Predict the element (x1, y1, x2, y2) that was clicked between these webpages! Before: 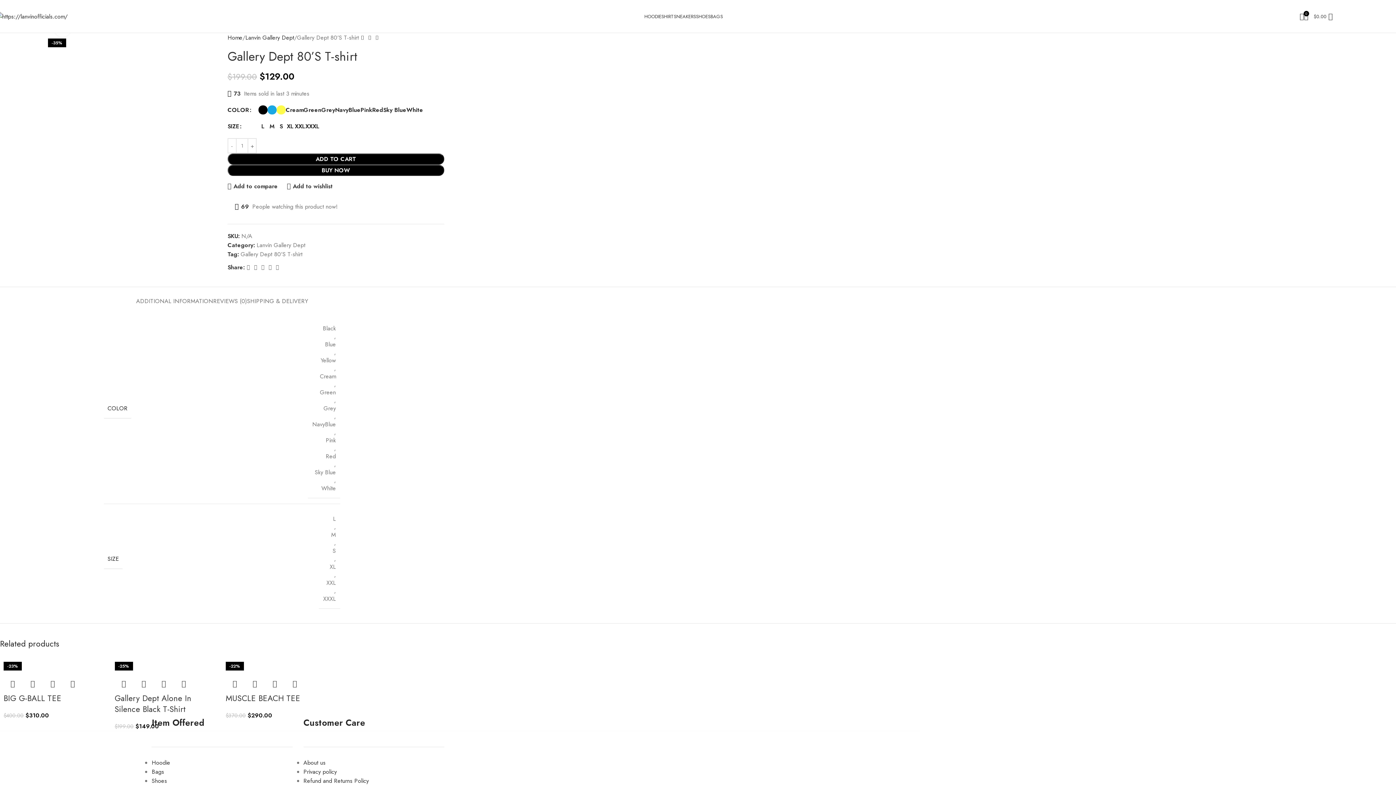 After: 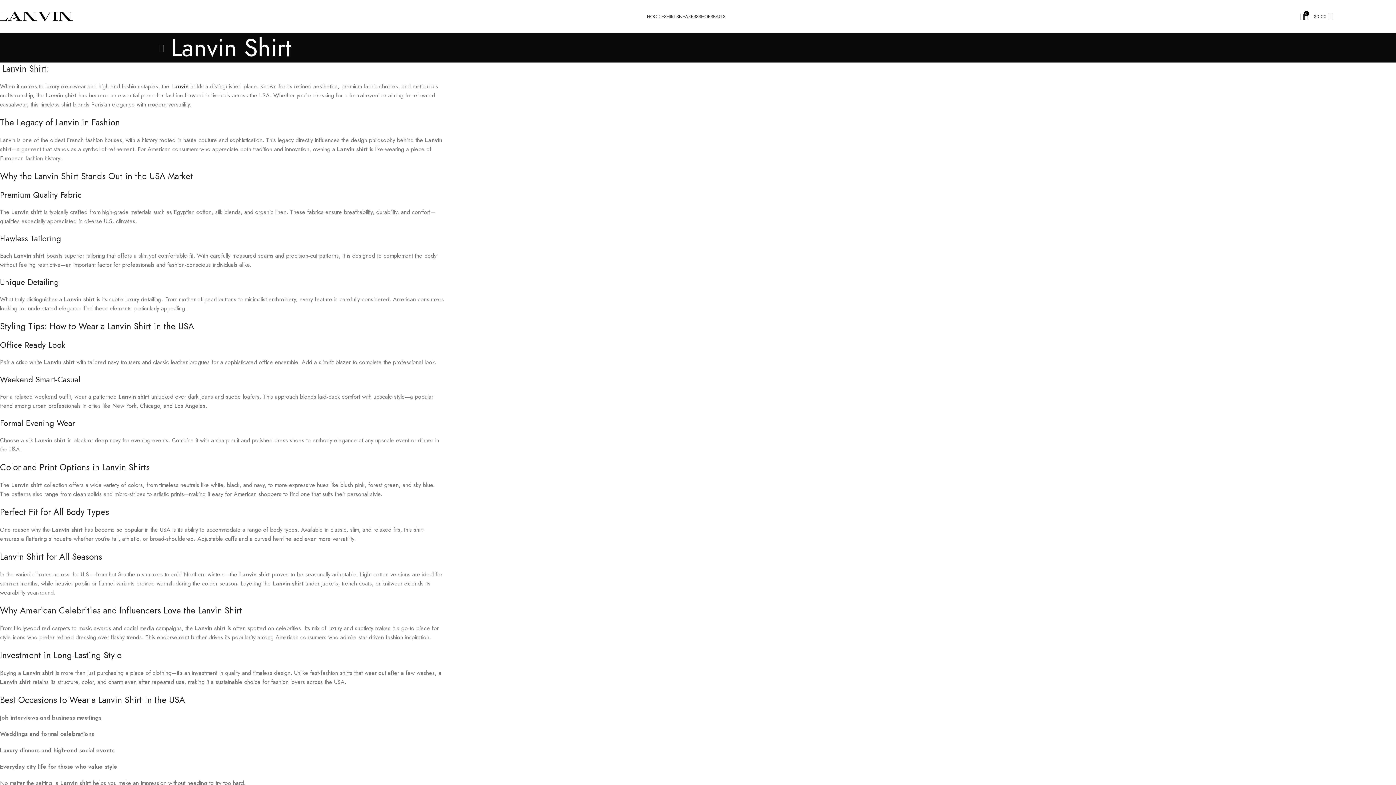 Action: label: SHIRT bbox: (661, 9, 674, 23)